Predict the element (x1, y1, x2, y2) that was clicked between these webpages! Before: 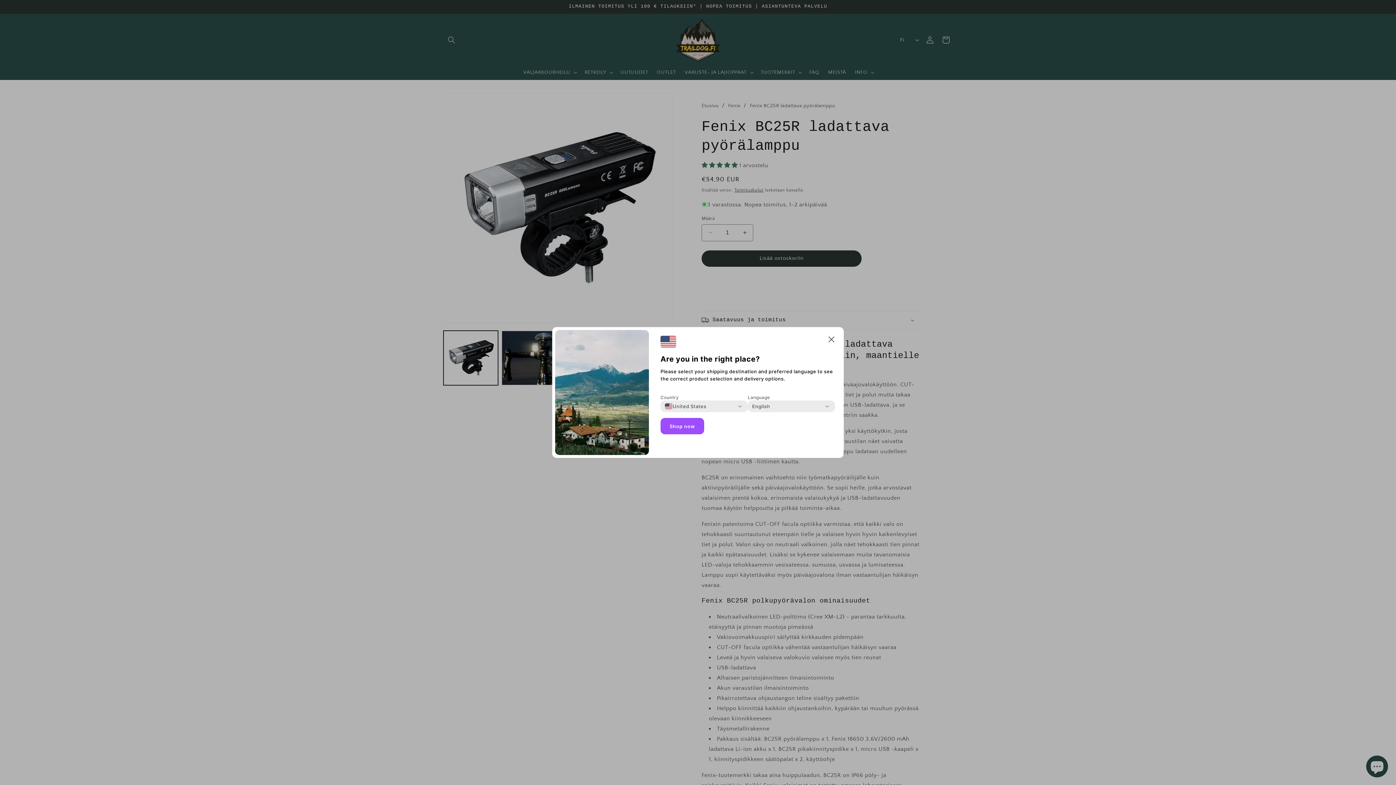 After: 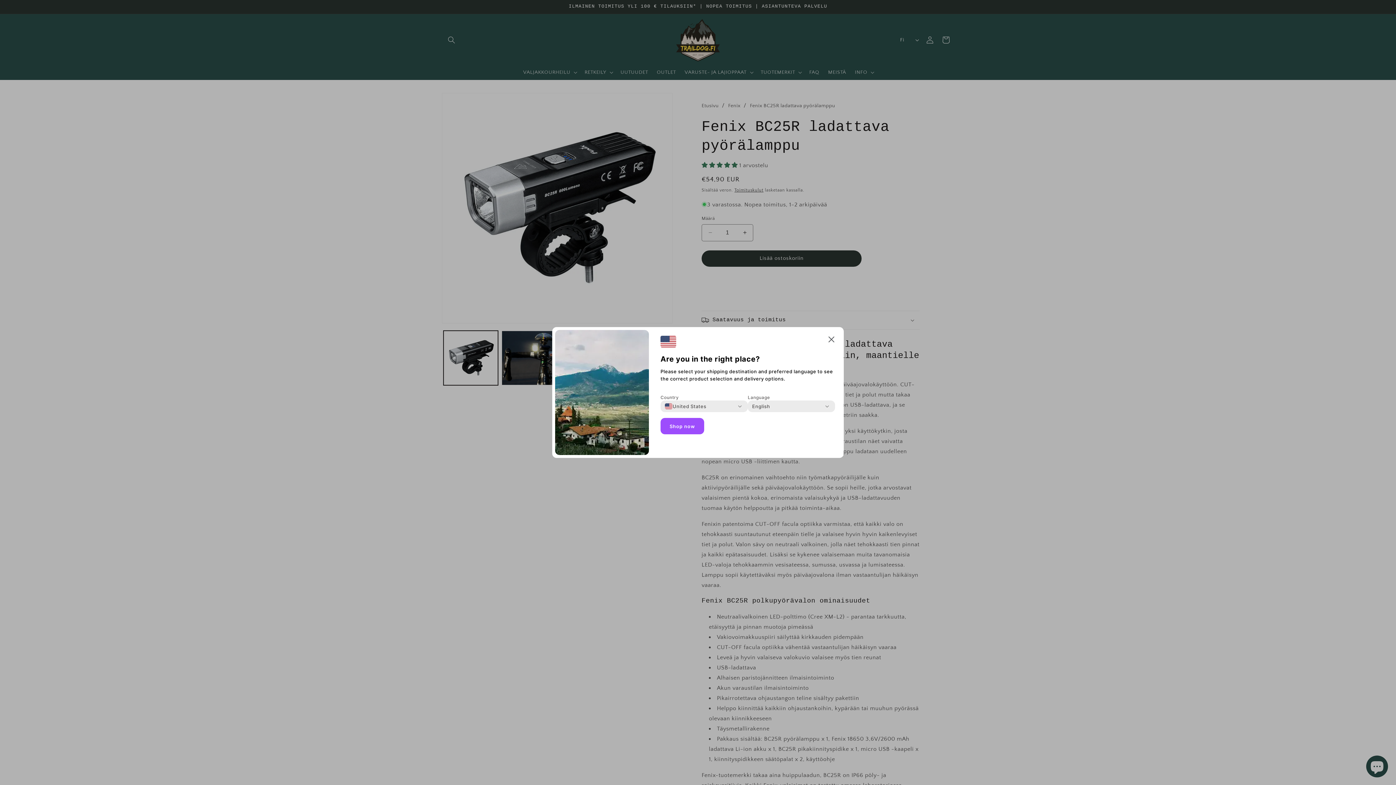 Action: label: Shop now bbox: (660, 418, 704, 434)